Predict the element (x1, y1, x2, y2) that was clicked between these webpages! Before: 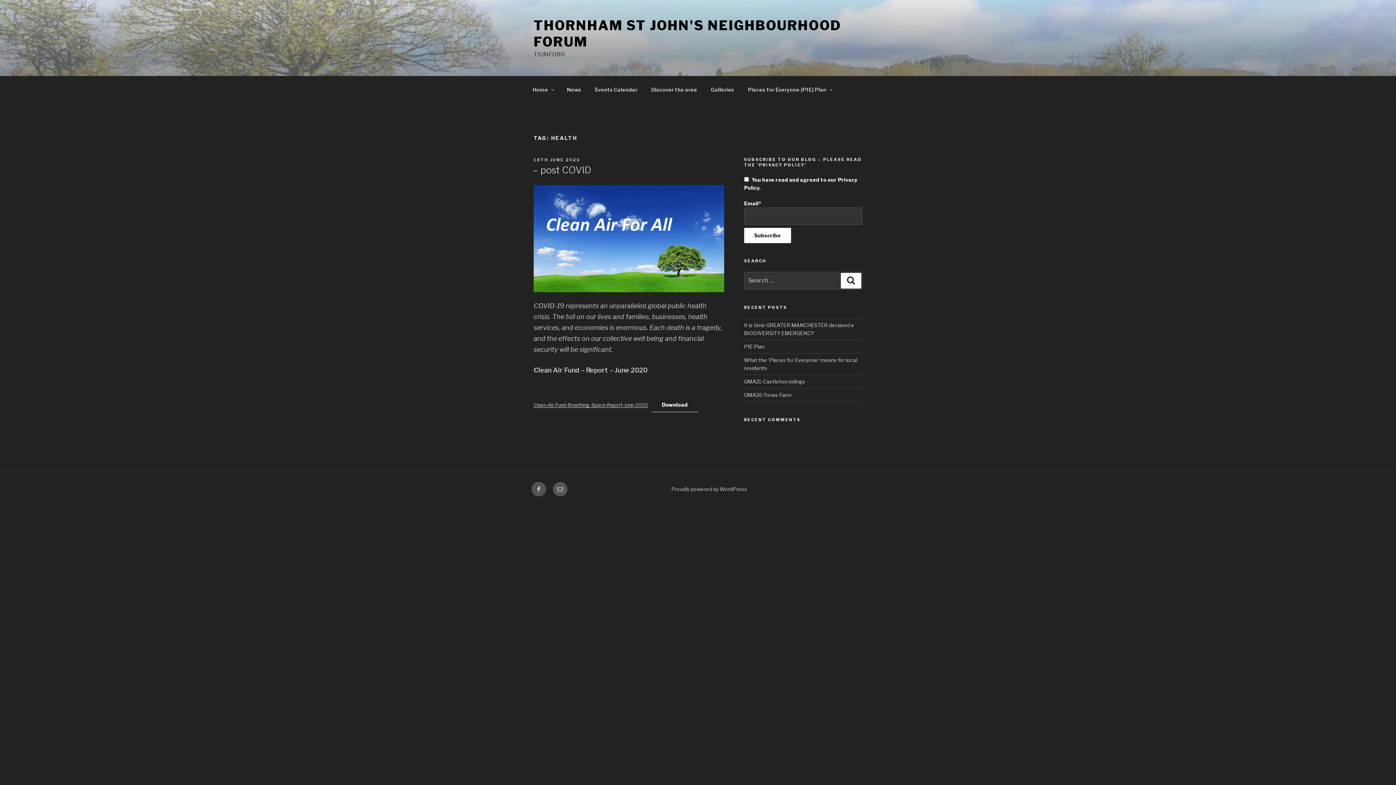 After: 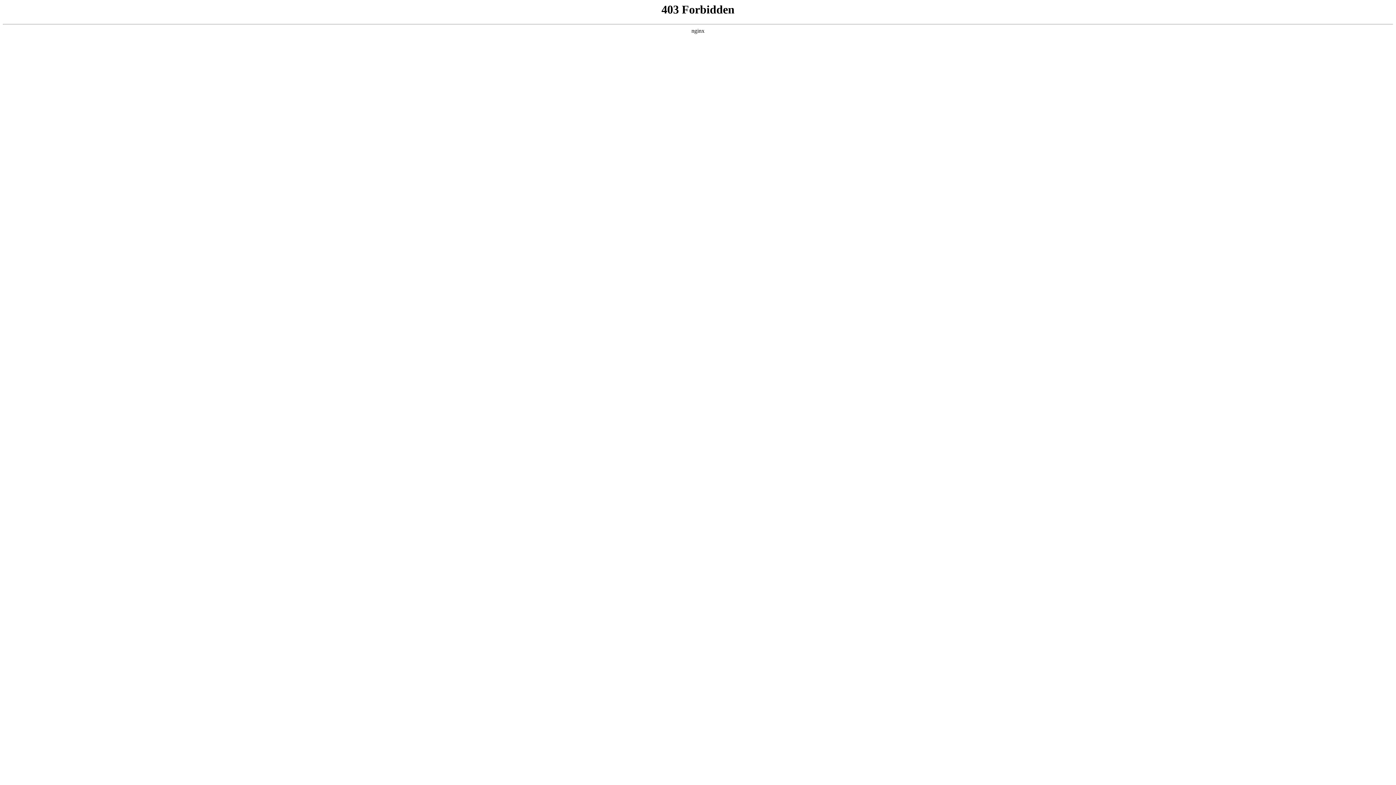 Action: label: Proudly powered by WordPress bbox: (671, 486, 747, 492)